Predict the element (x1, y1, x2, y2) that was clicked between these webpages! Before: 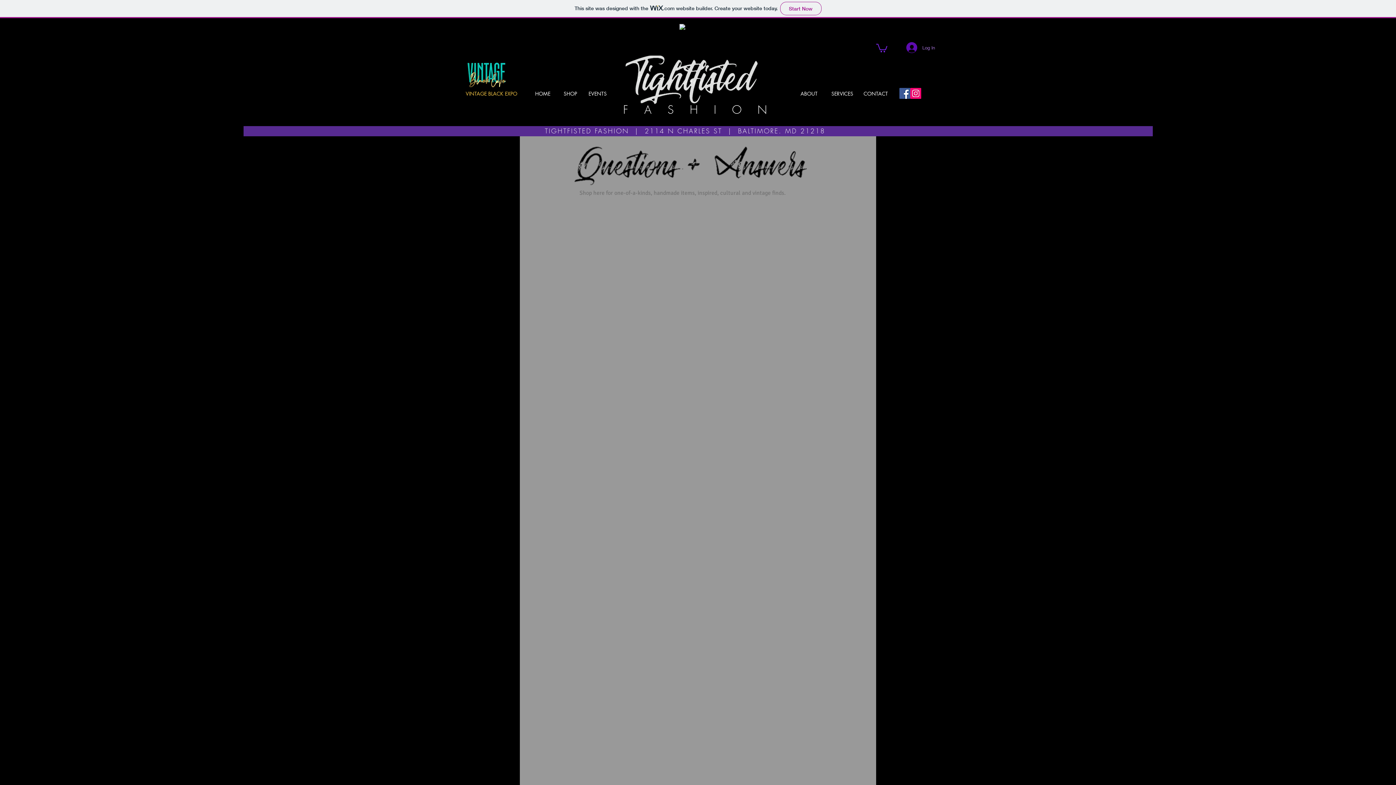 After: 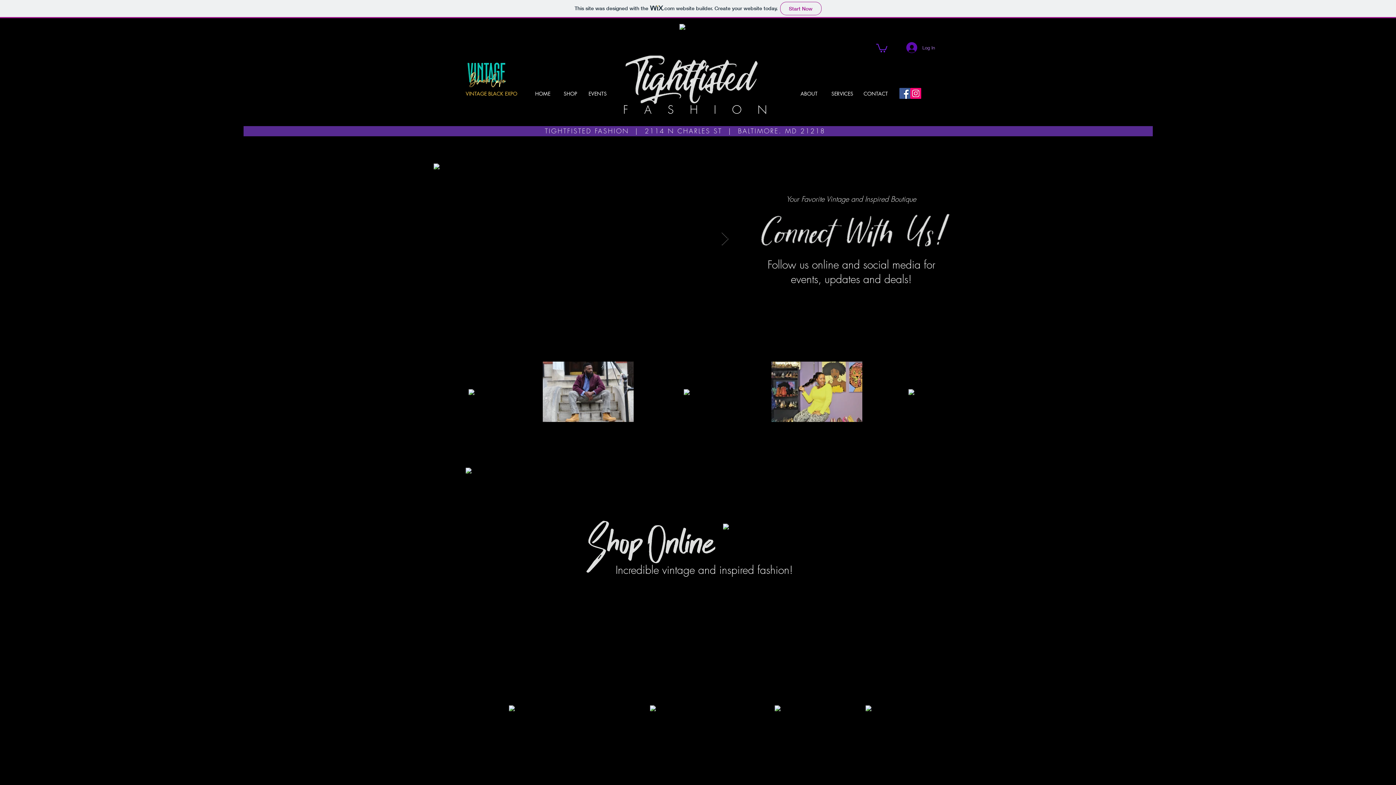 Action: bbox: (621, 55, 770, 104)